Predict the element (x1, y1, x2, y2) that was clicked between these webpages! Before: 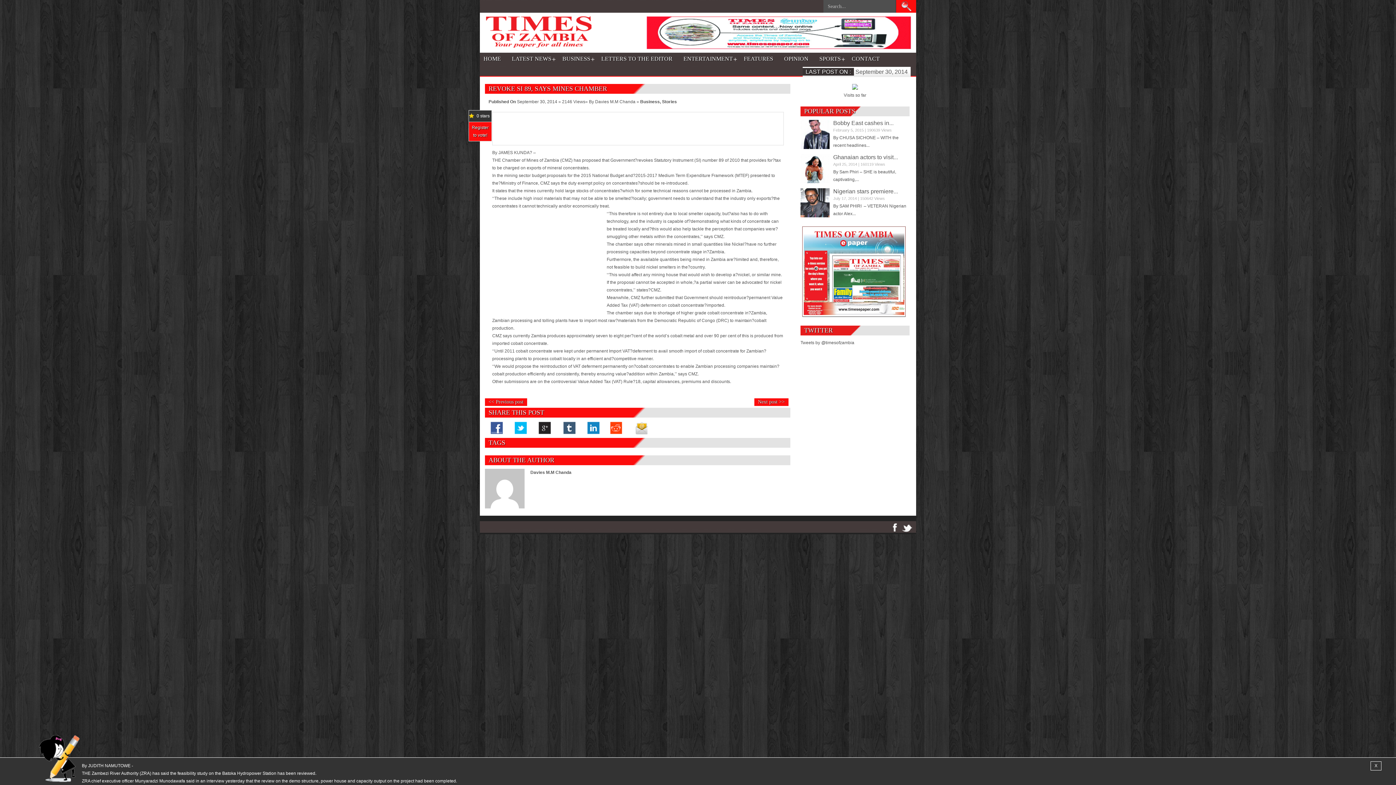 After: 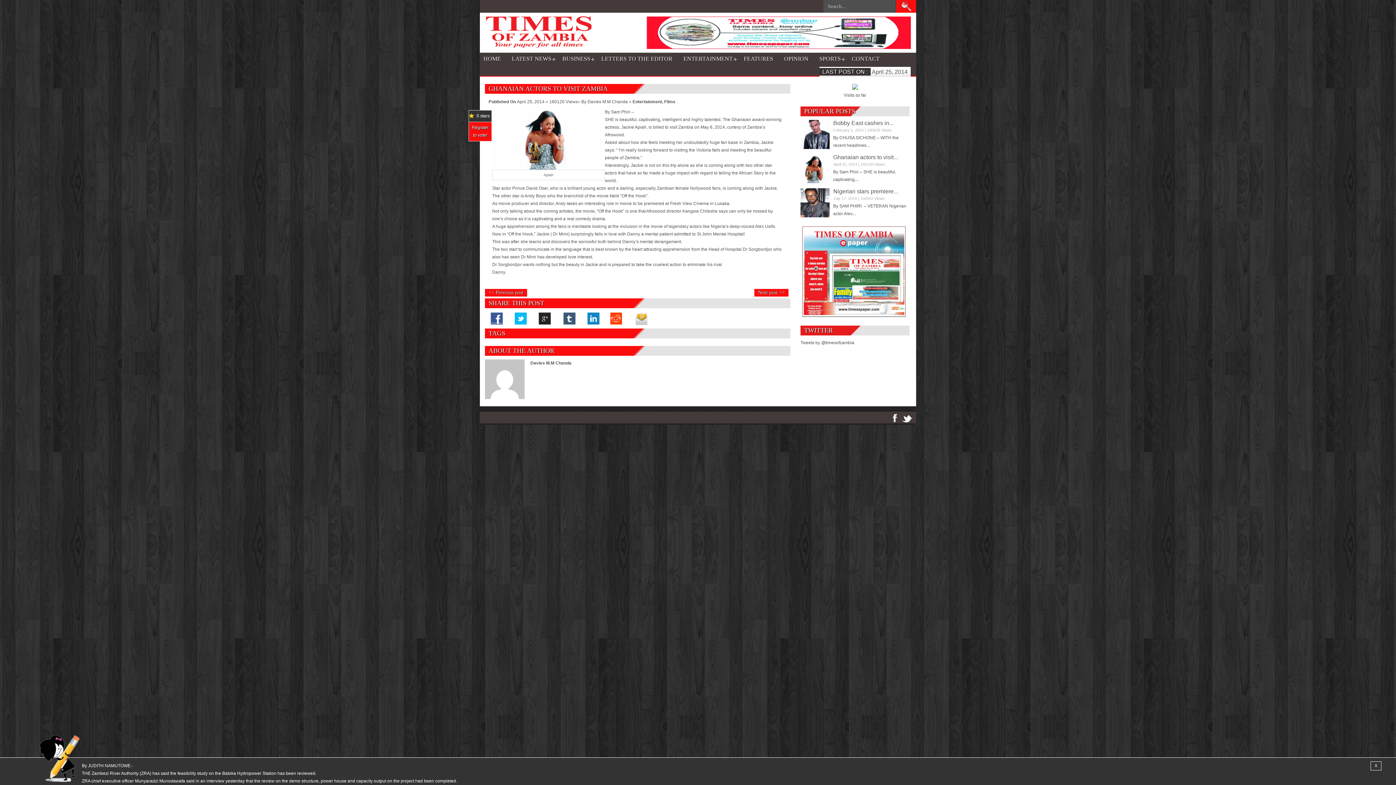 Action: bbox: (800, 154, 829, 183)